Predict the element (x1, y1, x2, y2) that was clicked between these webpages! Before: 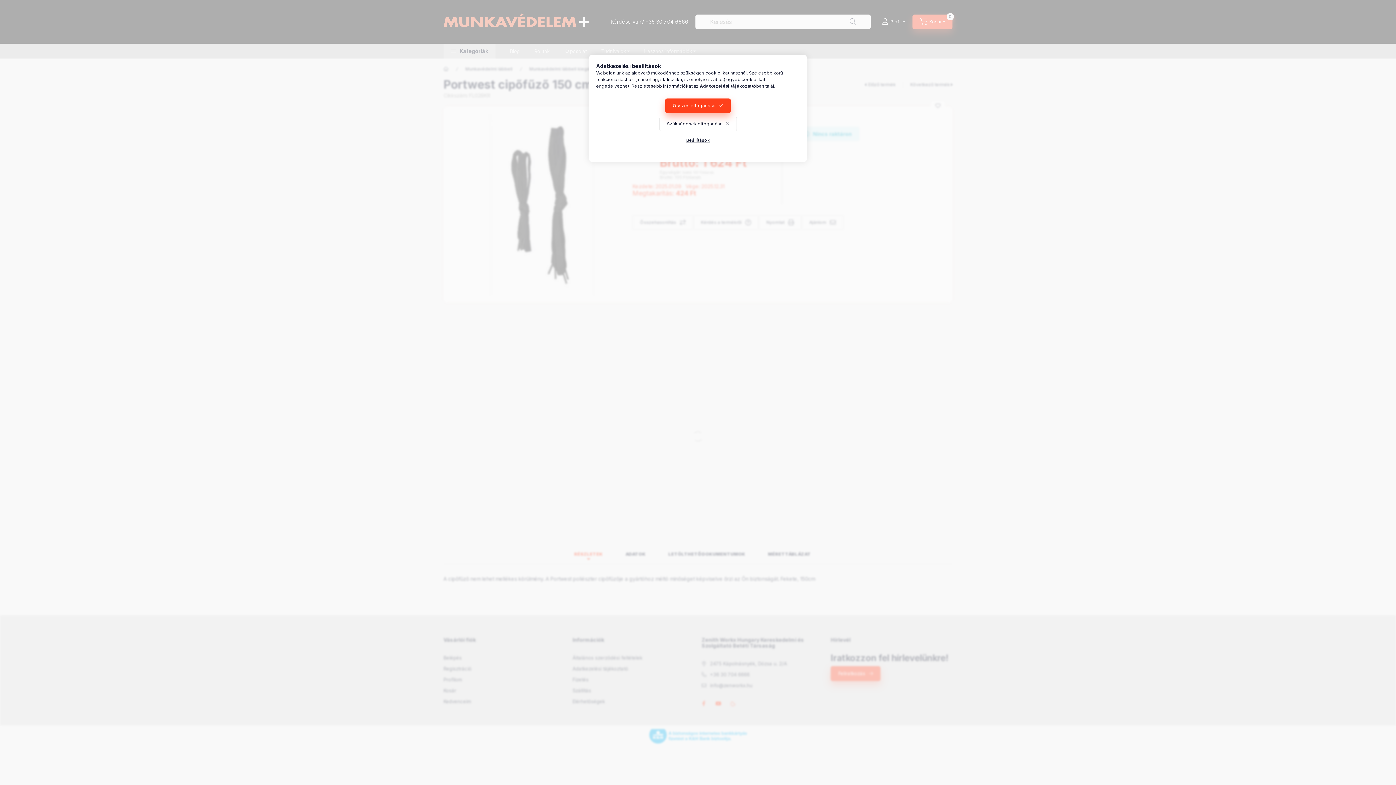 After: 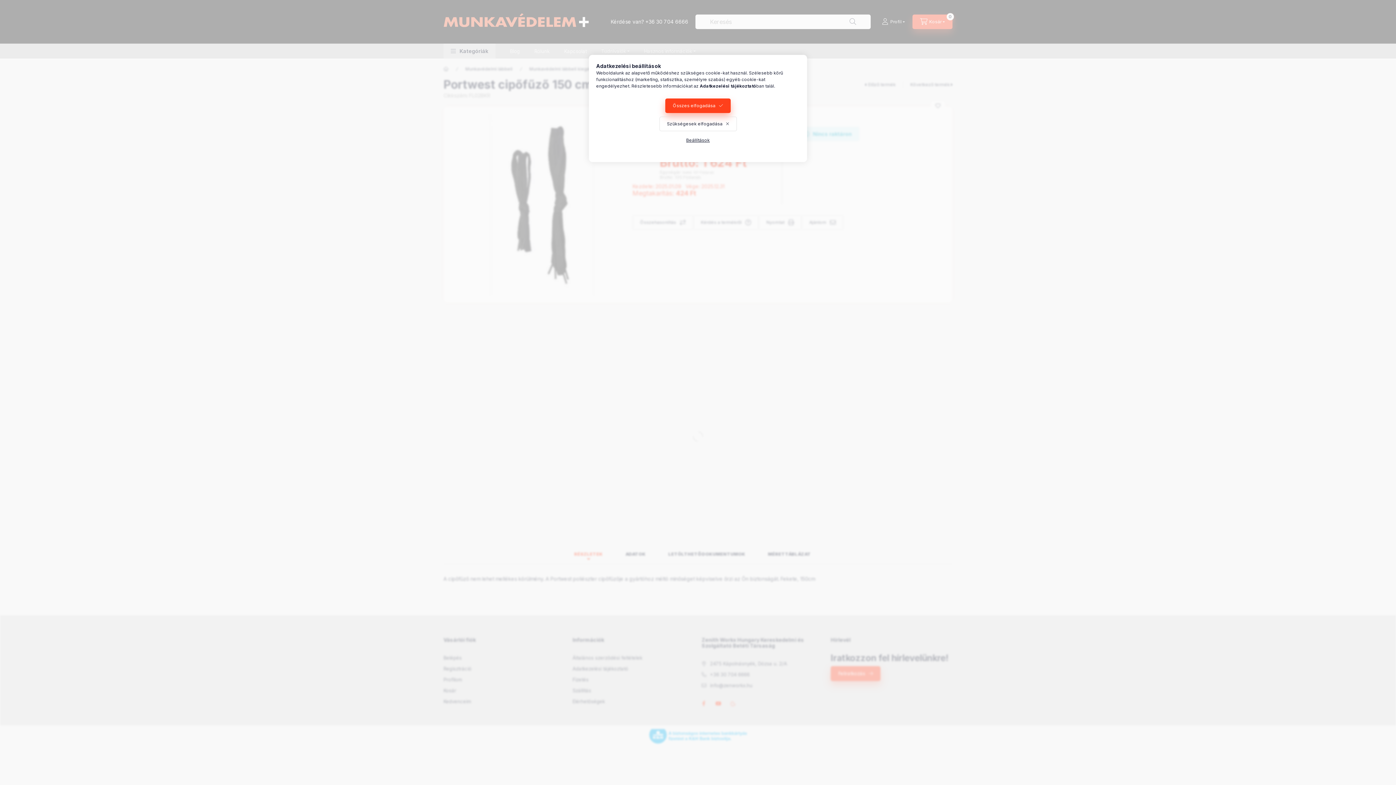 Action: bbox: (700, 83, 756, 88) label: Adatkezelési tájékoztató